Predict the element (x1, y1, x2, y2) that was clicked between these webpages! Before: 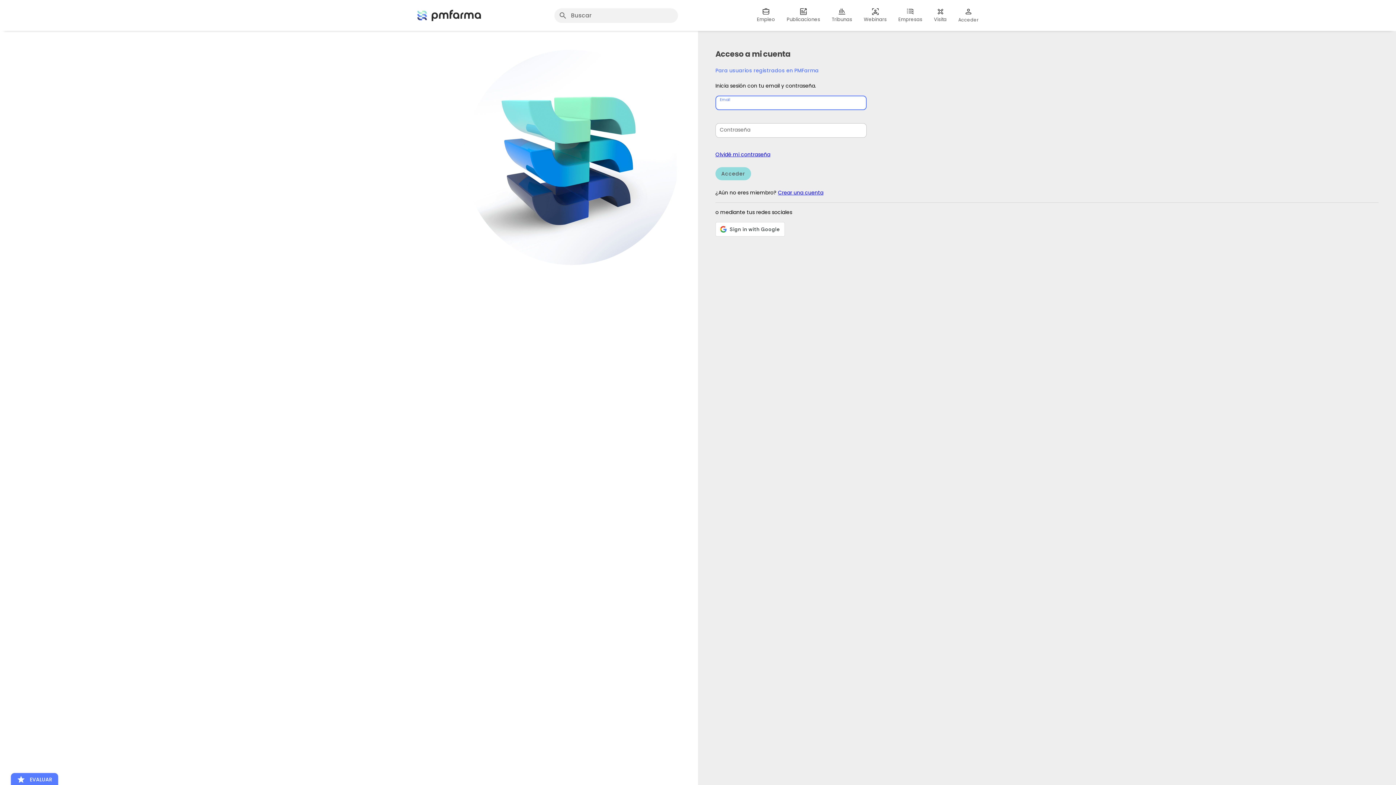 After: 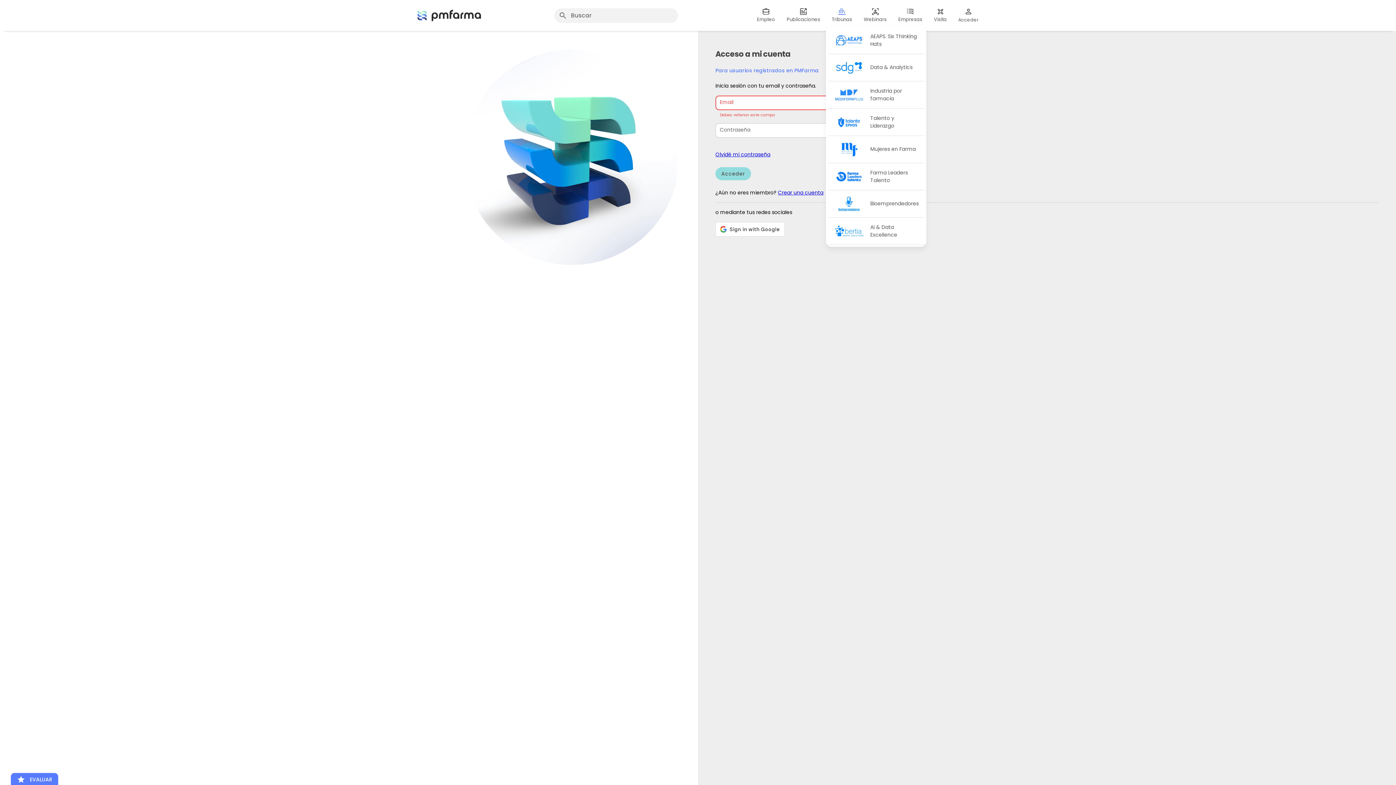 Action: bbox: (826, 5, 858, 25) label: Tribunas